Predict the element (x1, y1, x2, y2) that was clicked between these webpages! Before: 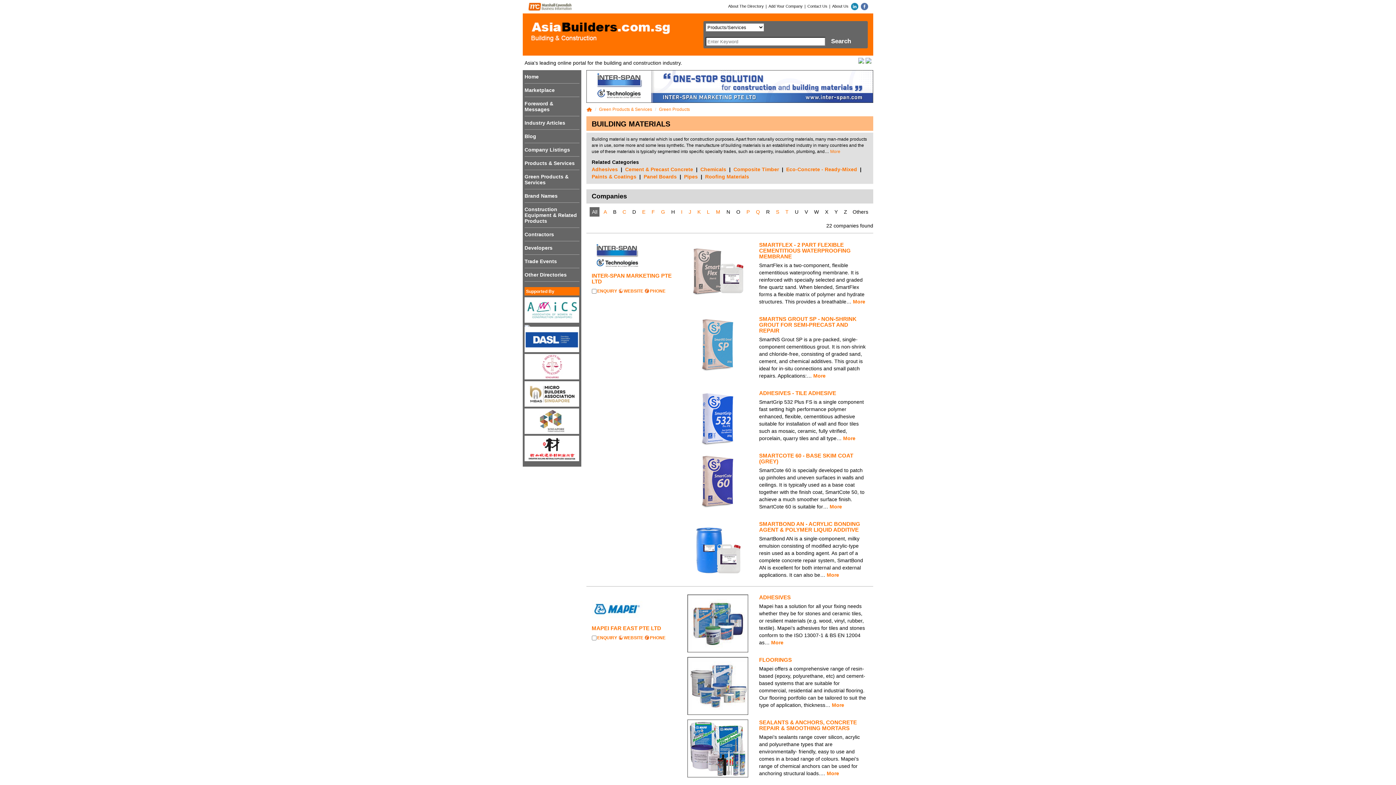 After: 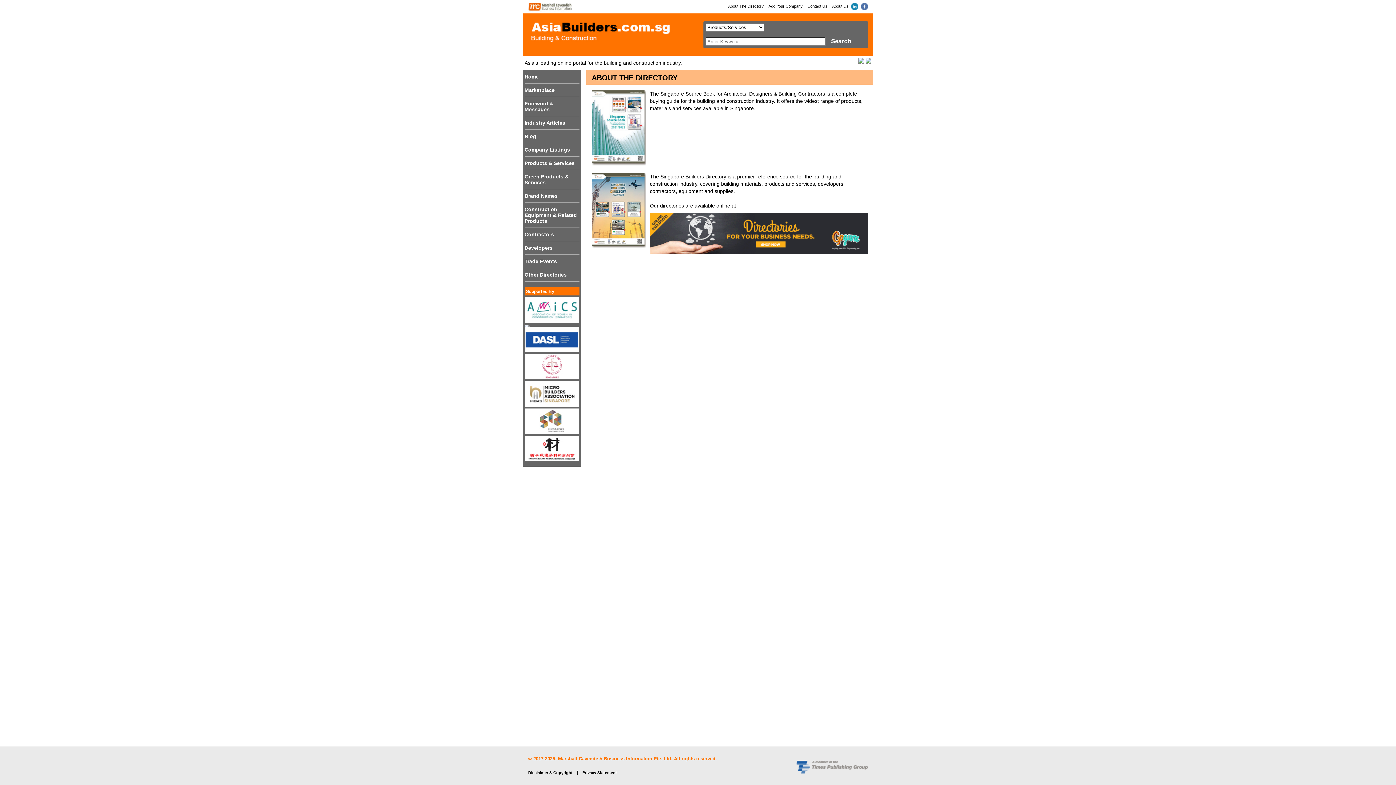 Action: label: About The Directory bbox: (728, 3, 763, 8)